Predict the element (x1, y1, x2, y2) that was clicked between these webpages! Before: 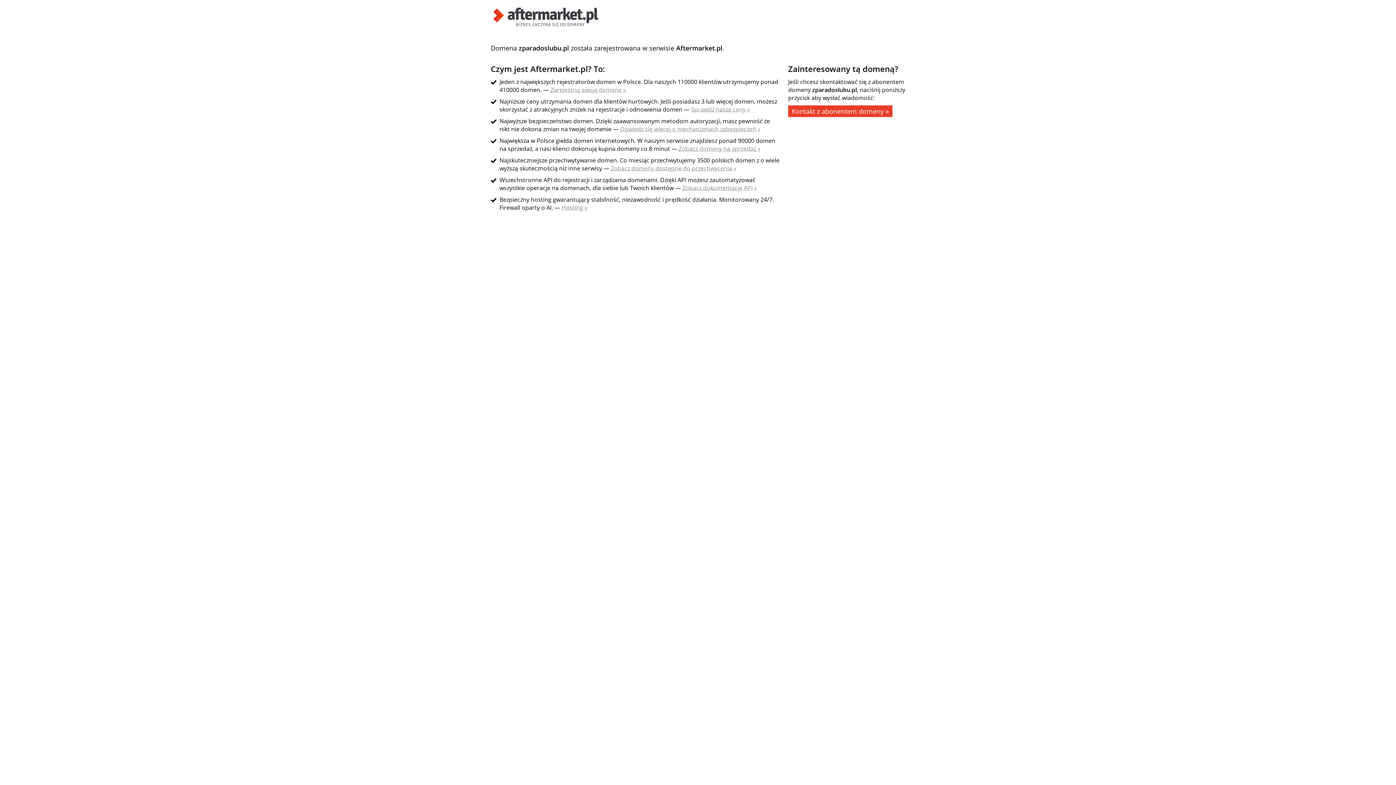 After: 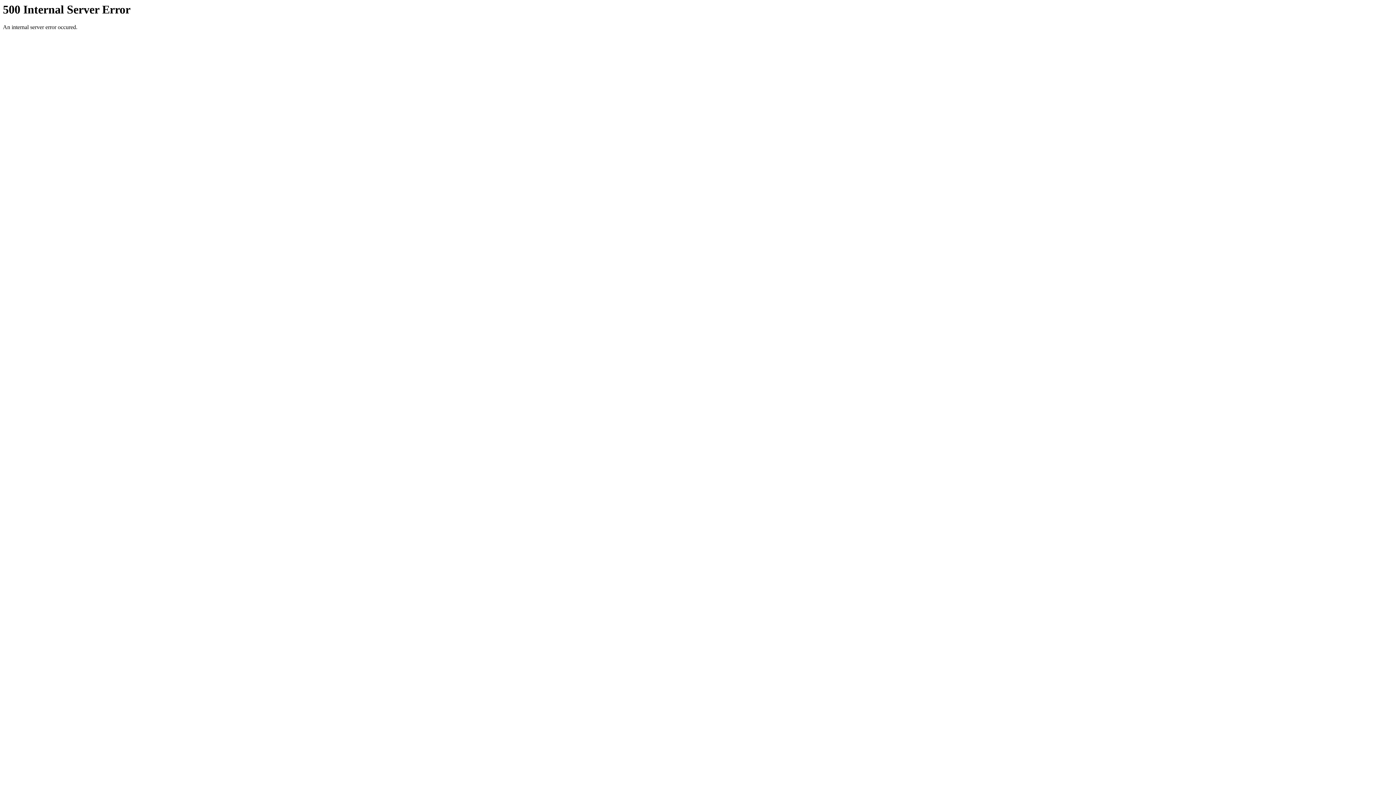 Action: bbox: (691, 105, 750, 113) label: Sprawdź nasze ceny »